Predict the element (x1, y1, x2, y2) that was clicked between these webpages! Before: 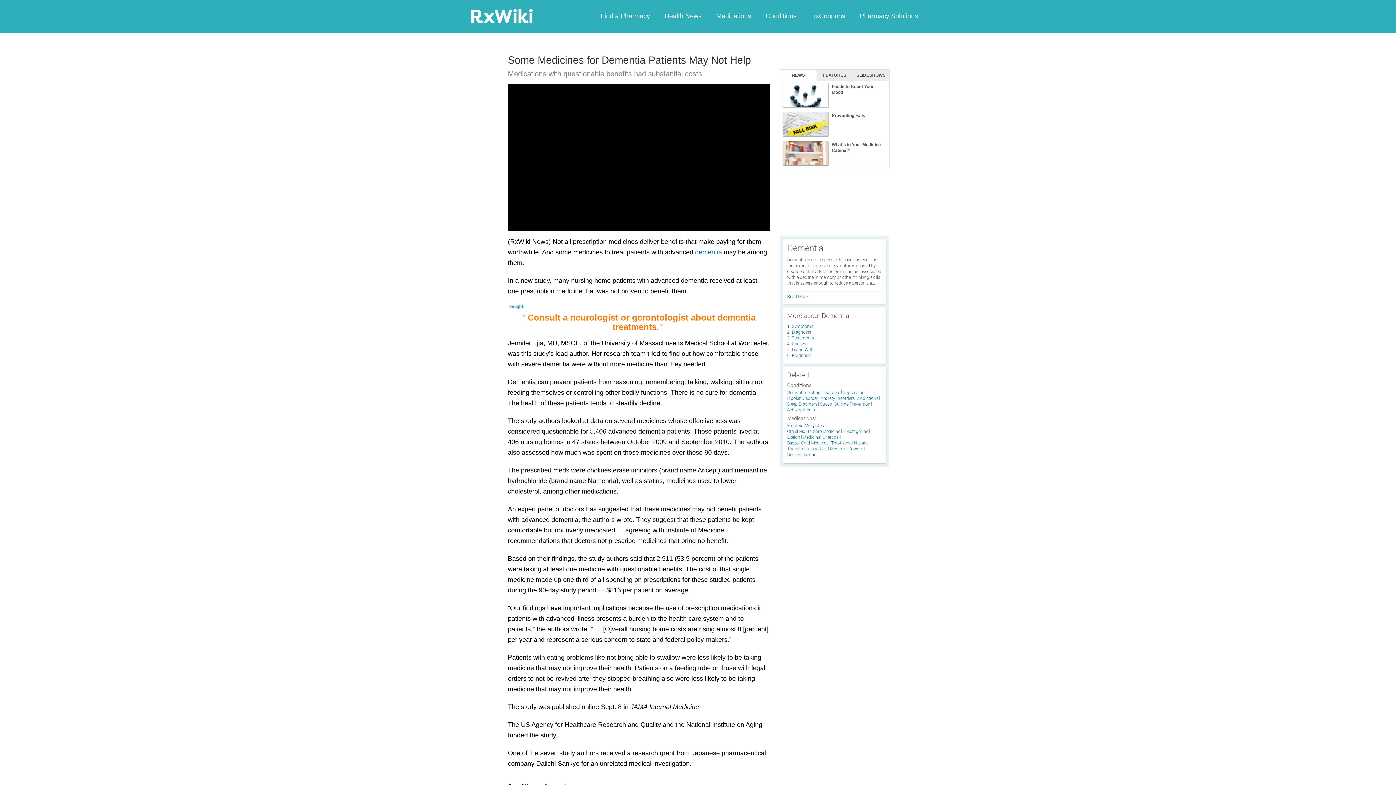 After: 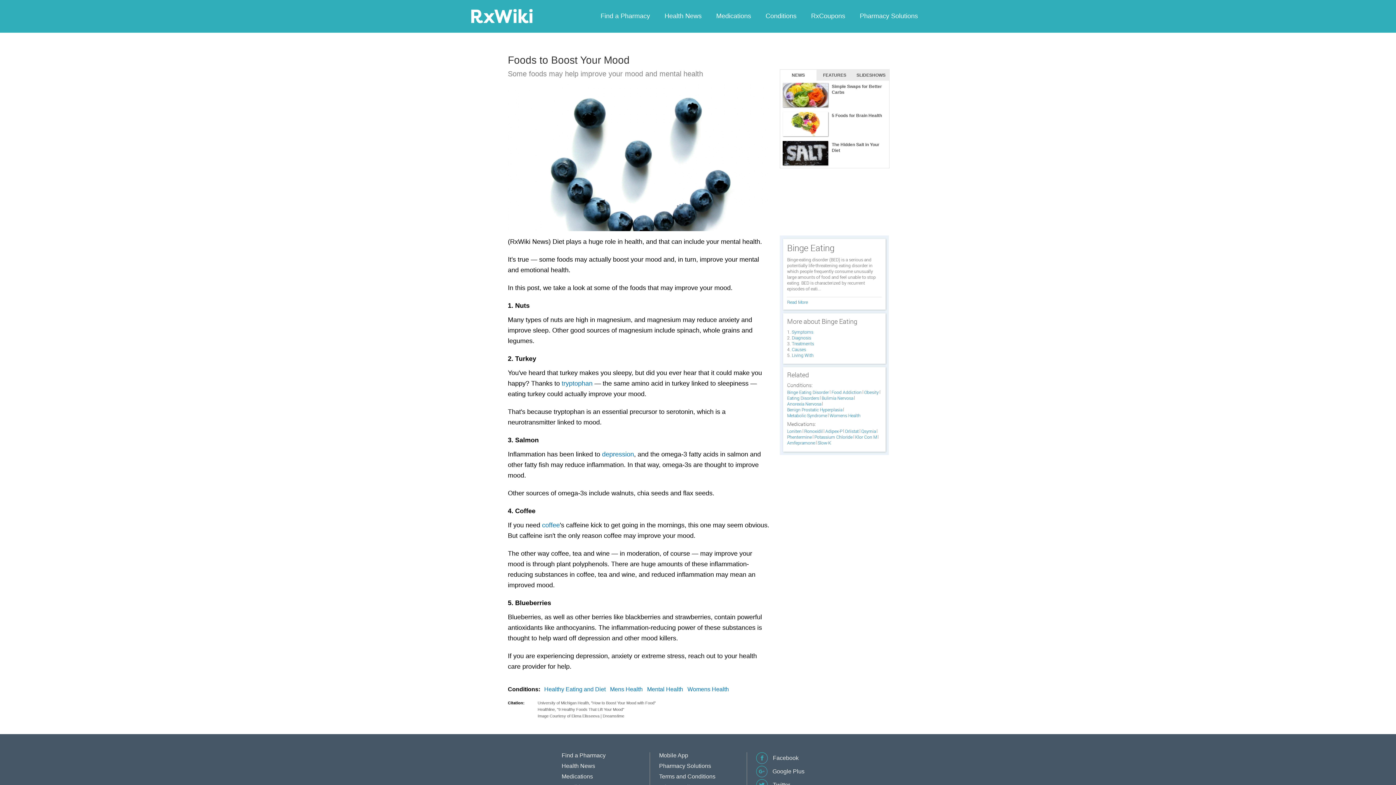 Action: label: Foods to Boost Your Mood bbox: (780, 80, 889, 109)